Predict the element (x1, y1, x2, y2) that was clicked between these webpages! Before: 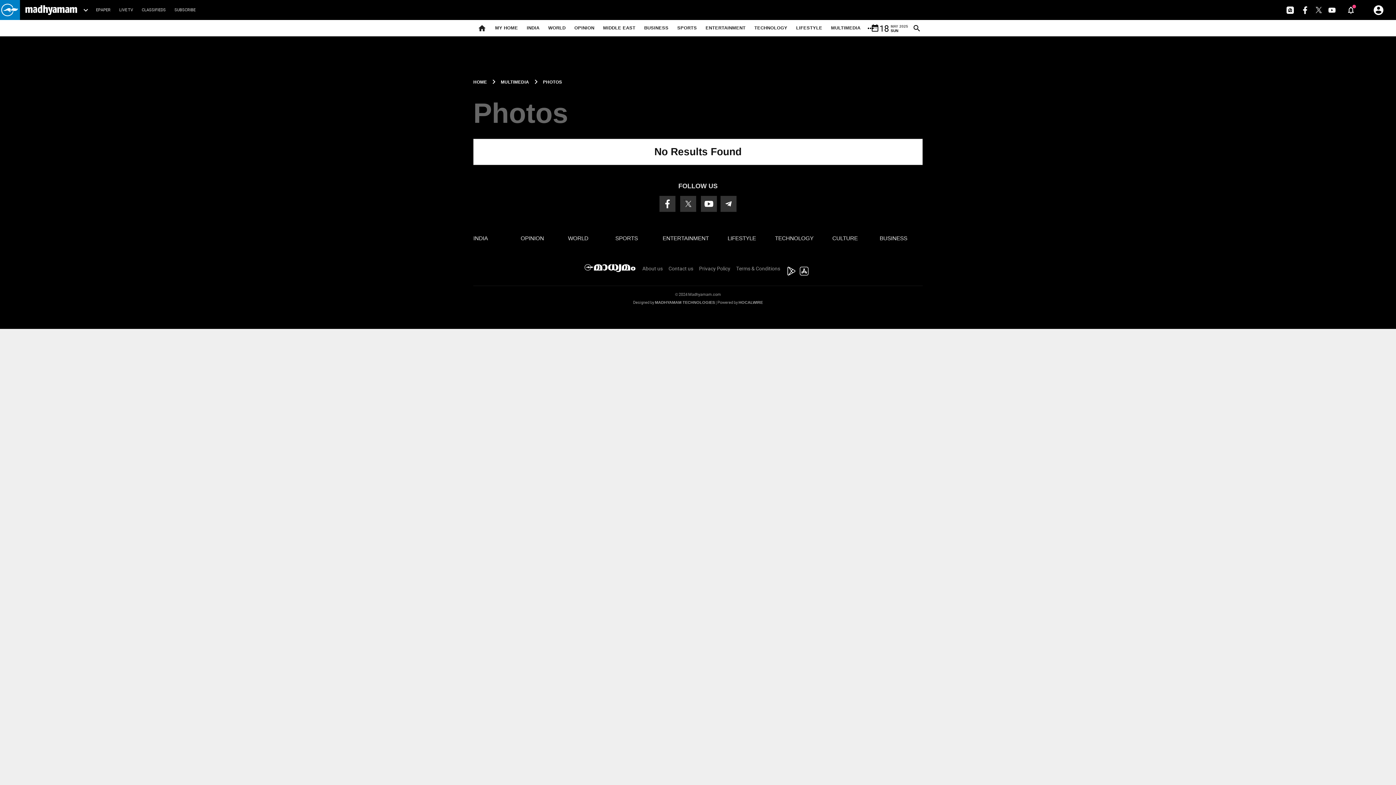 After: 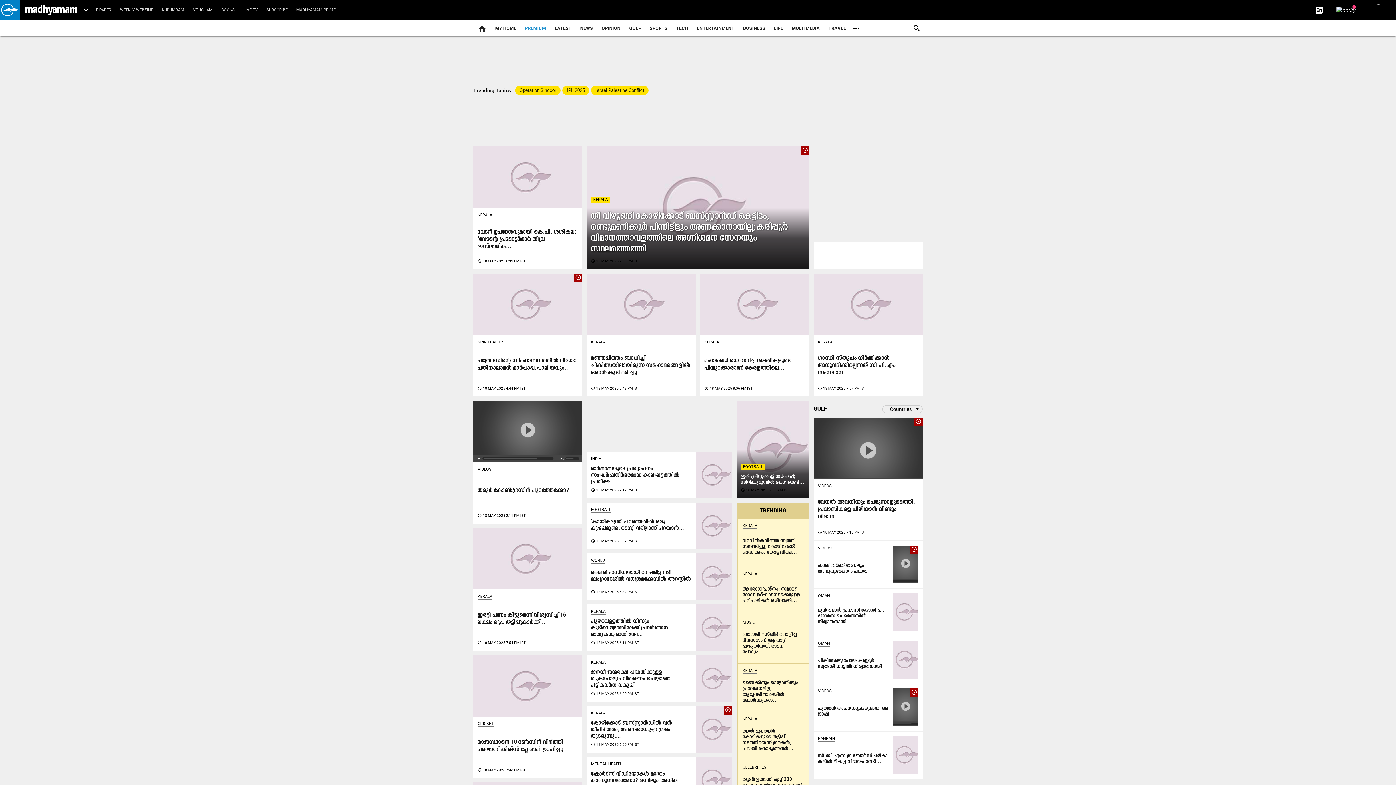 Action: bbox: (1286, 6, 1294, 12)